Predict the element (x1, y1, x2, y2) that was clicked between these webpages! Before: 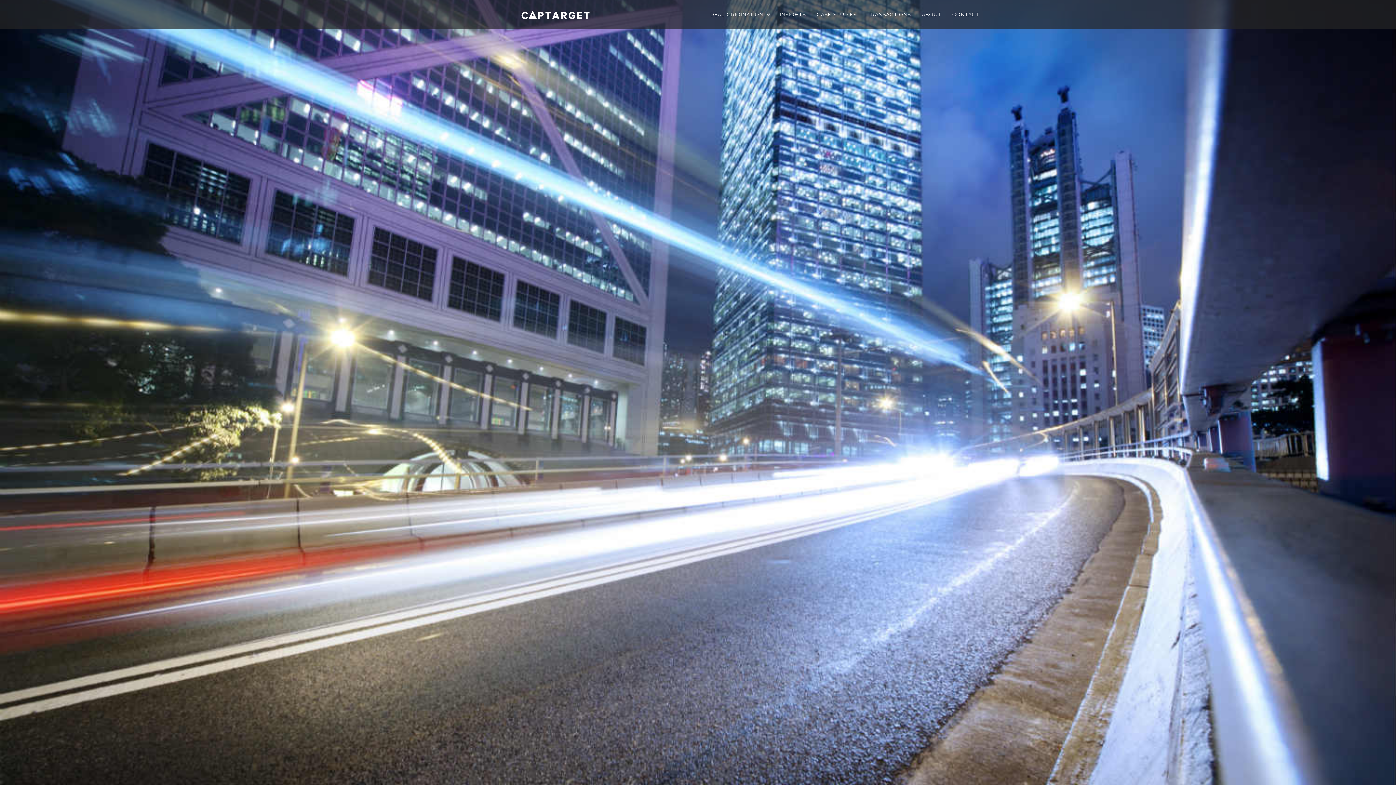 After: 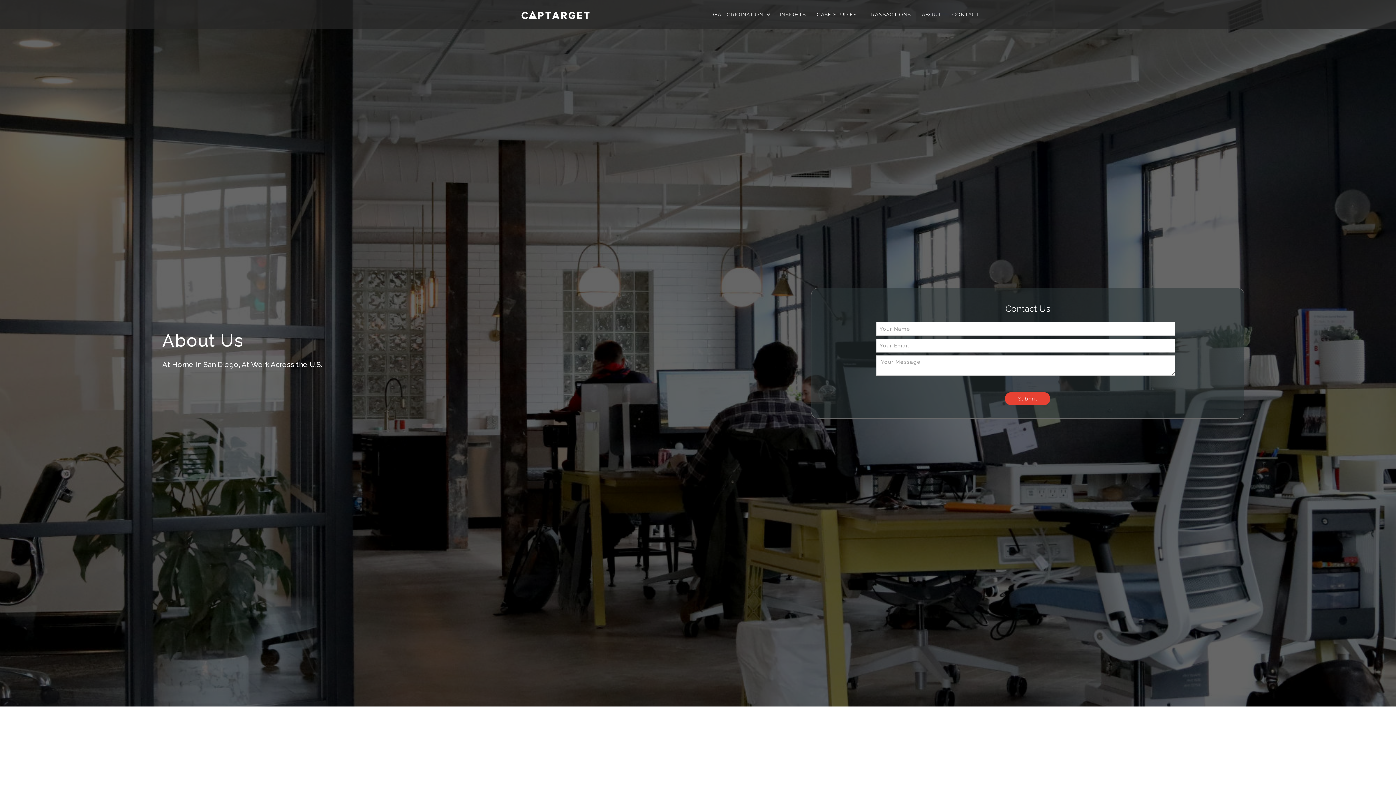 Action: bbox: (916, 0, 947, 29) label: ABOUT